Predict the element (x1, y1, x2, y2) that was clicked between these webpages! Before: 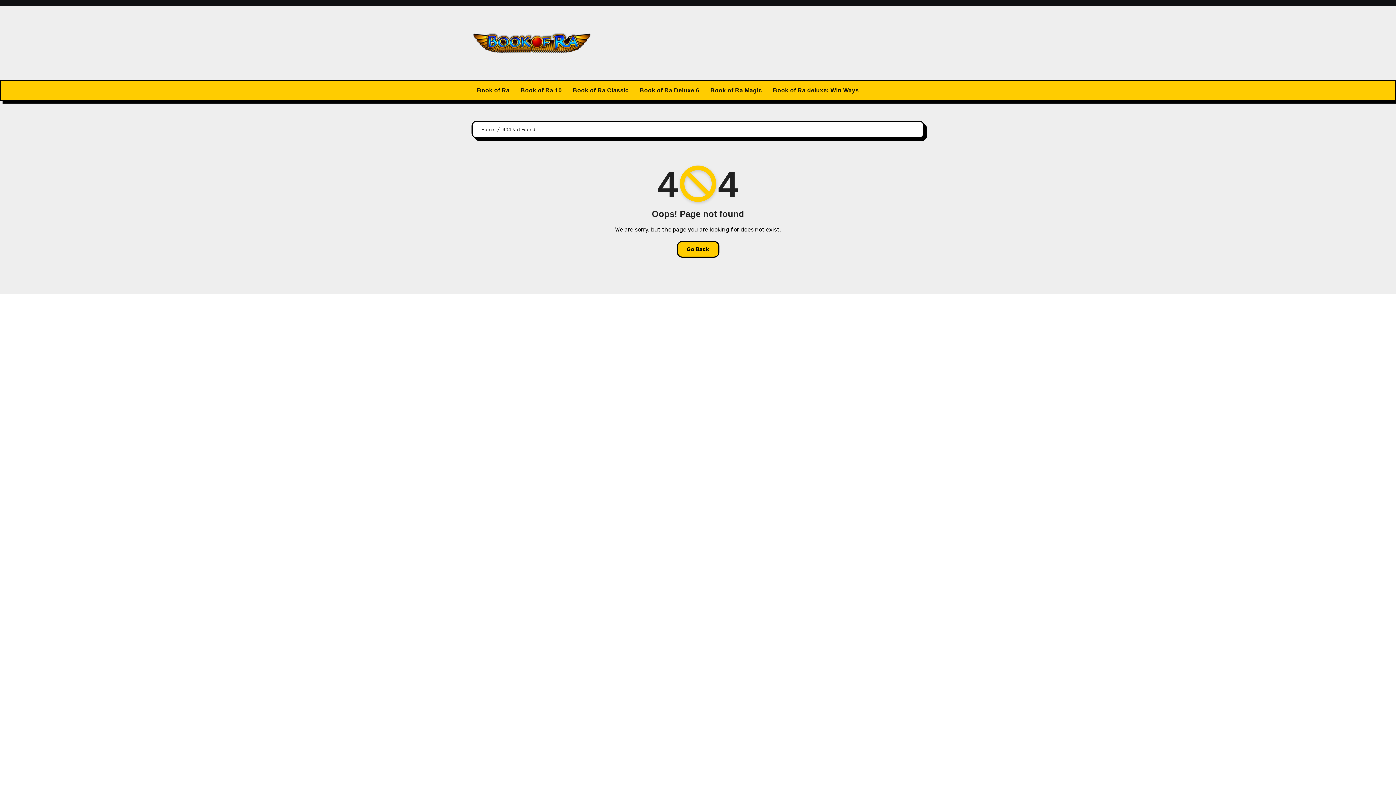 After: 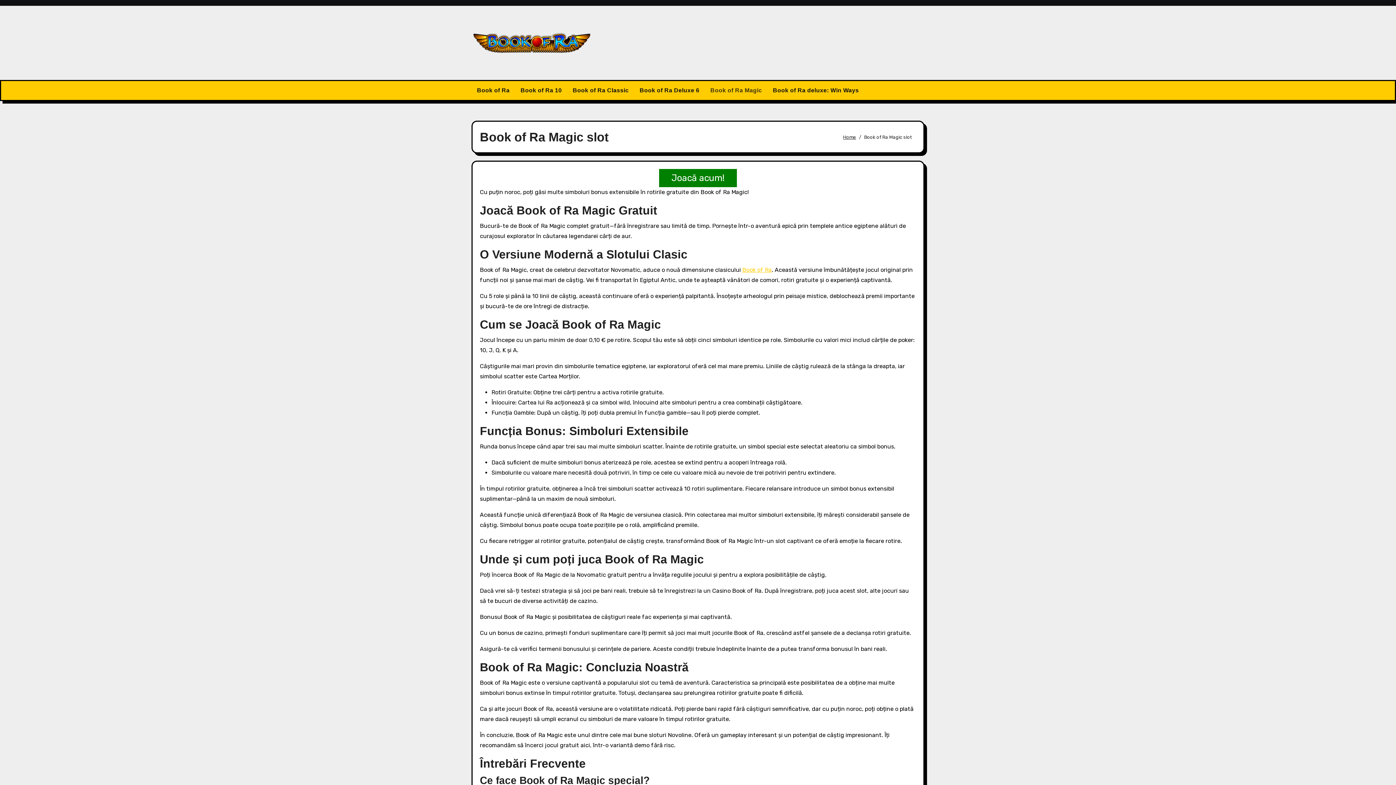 Action: label: Book of Ra Magic bbox: (705, 81, 767, 100)